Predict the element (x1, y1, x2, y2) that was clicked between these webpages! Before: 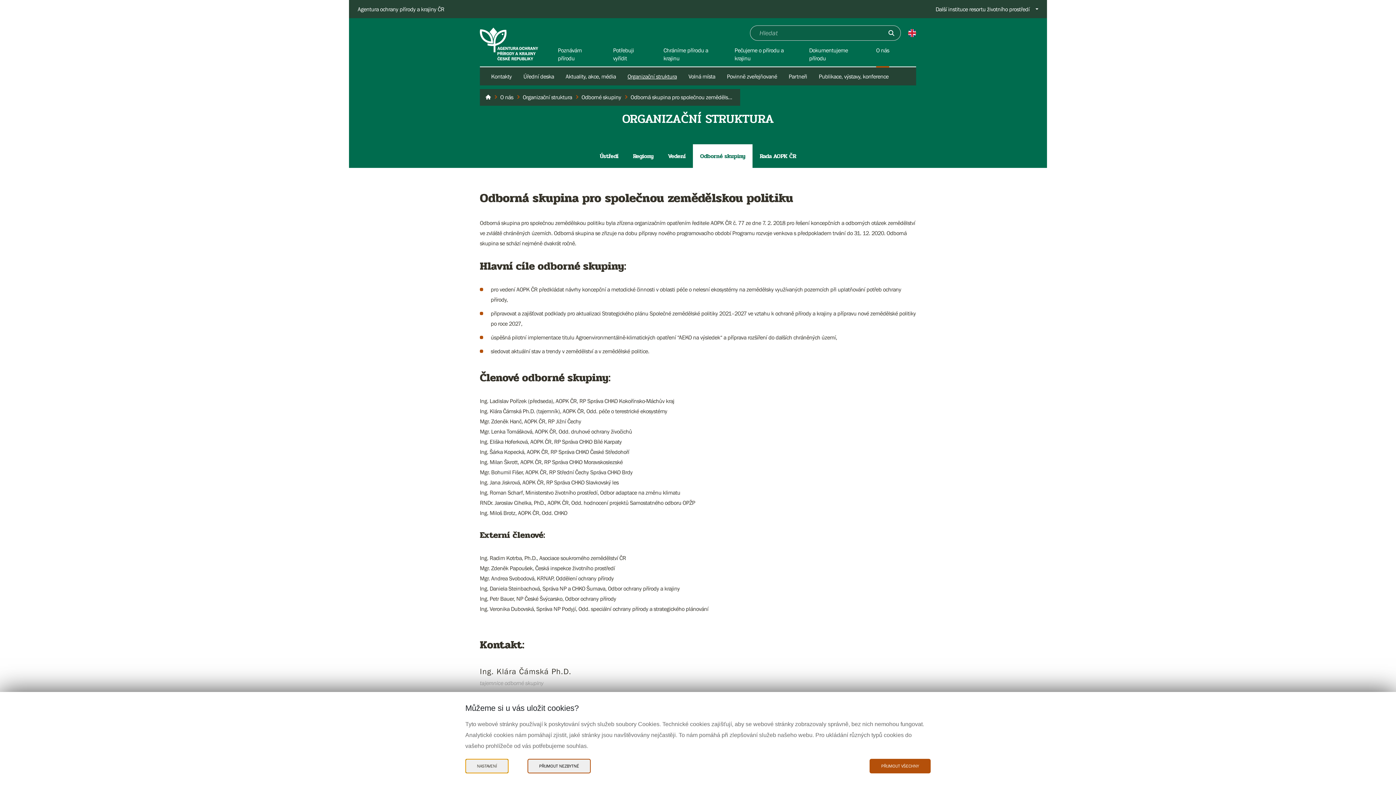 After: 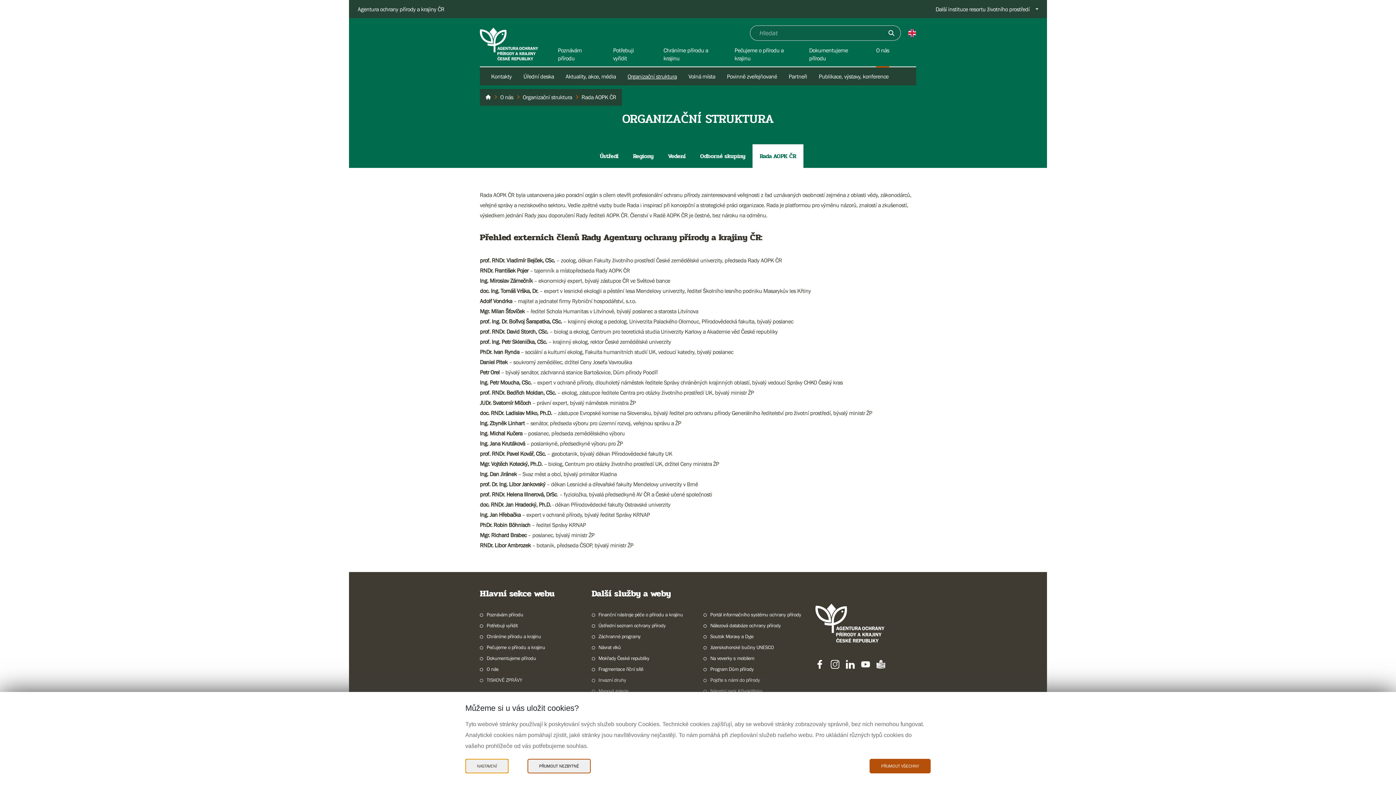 Action: bbox: (752, 144, 803, 168) label: Rada AOPK ČR